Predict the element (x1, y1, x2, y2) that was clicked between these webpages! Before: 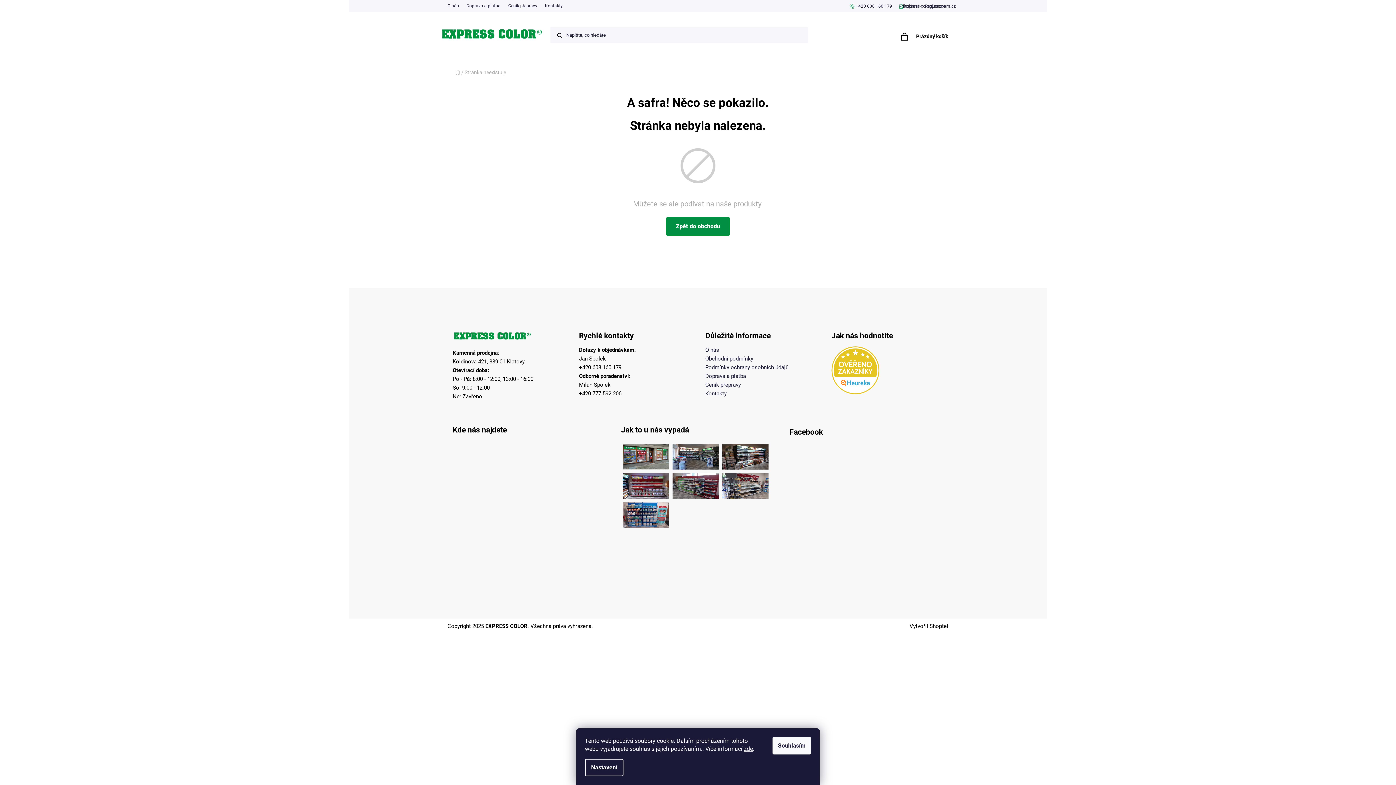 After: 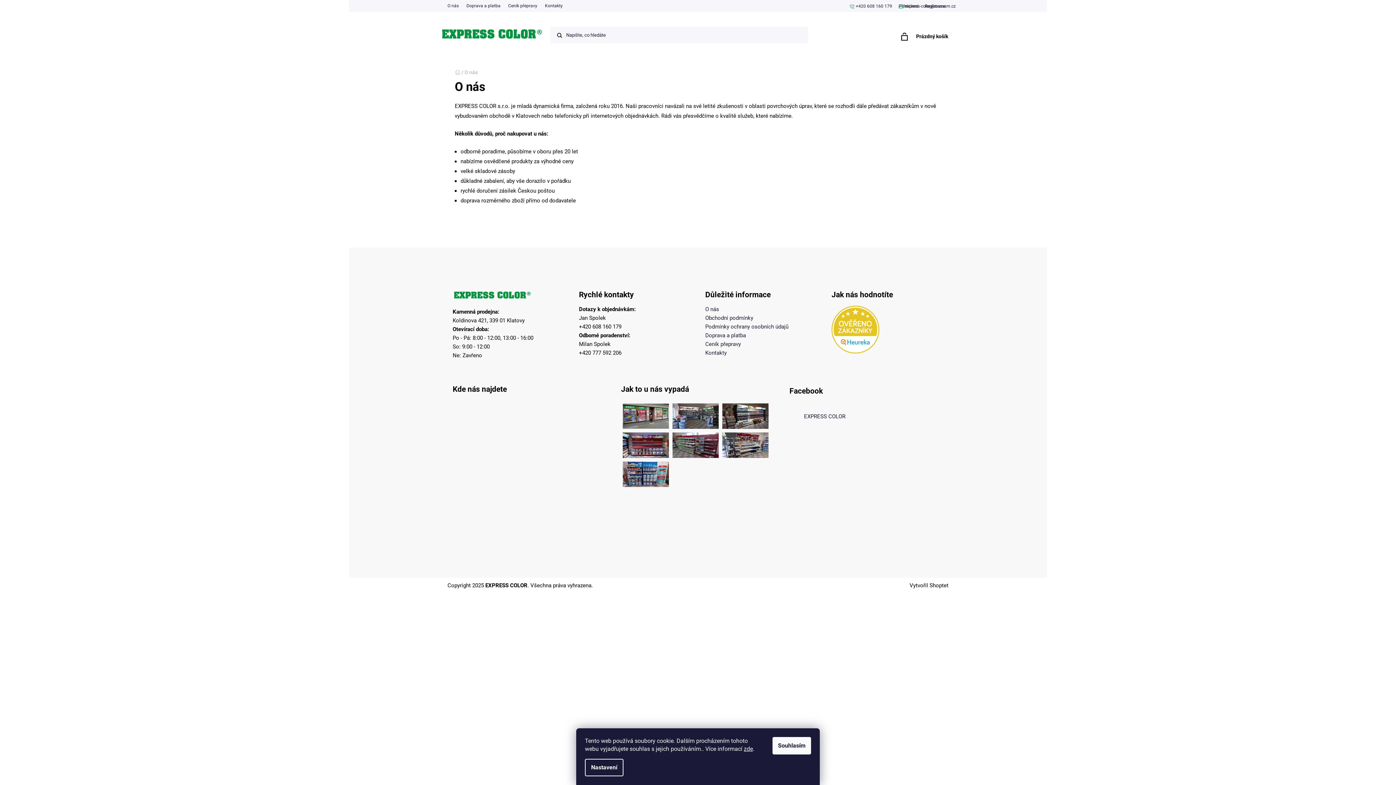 Action: label: O nás bbox: (447, 1, 462, 10)